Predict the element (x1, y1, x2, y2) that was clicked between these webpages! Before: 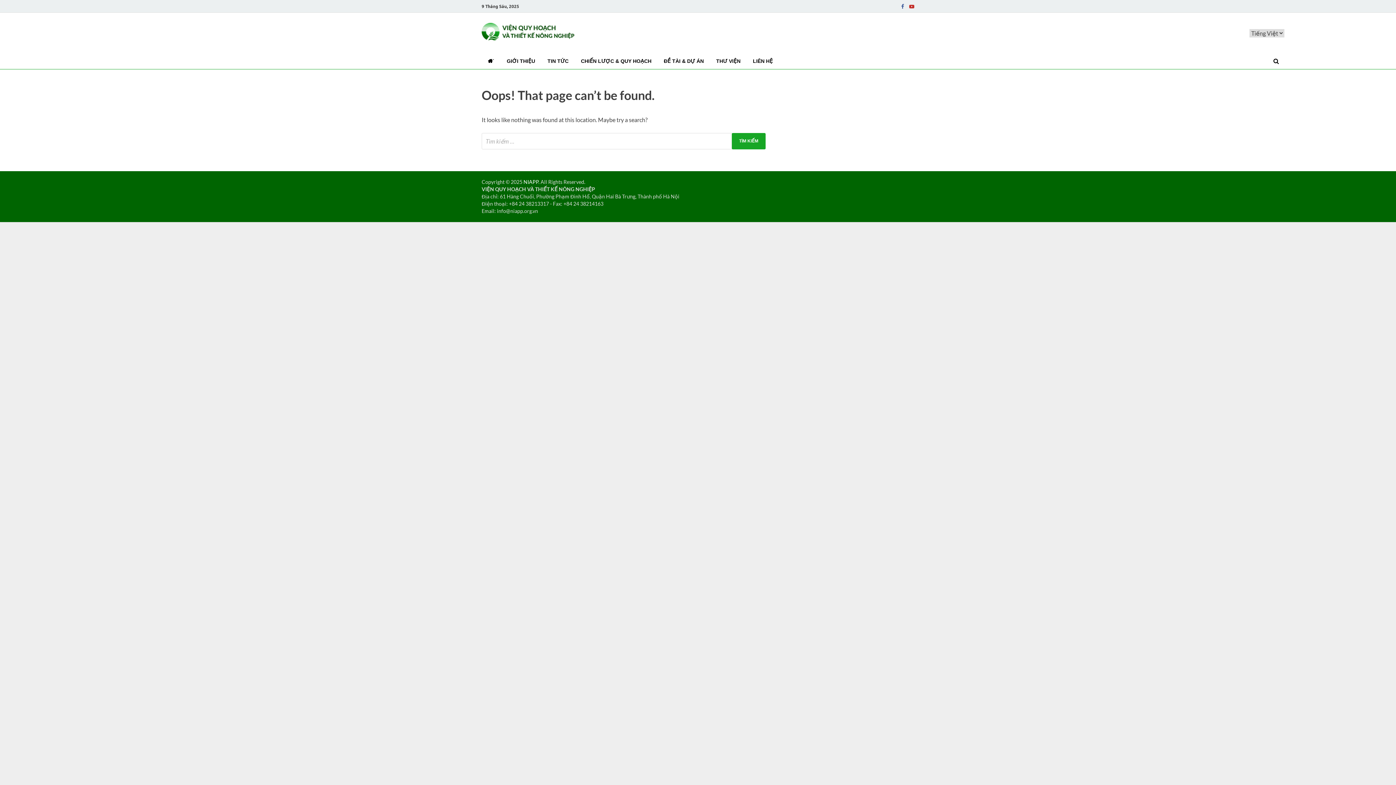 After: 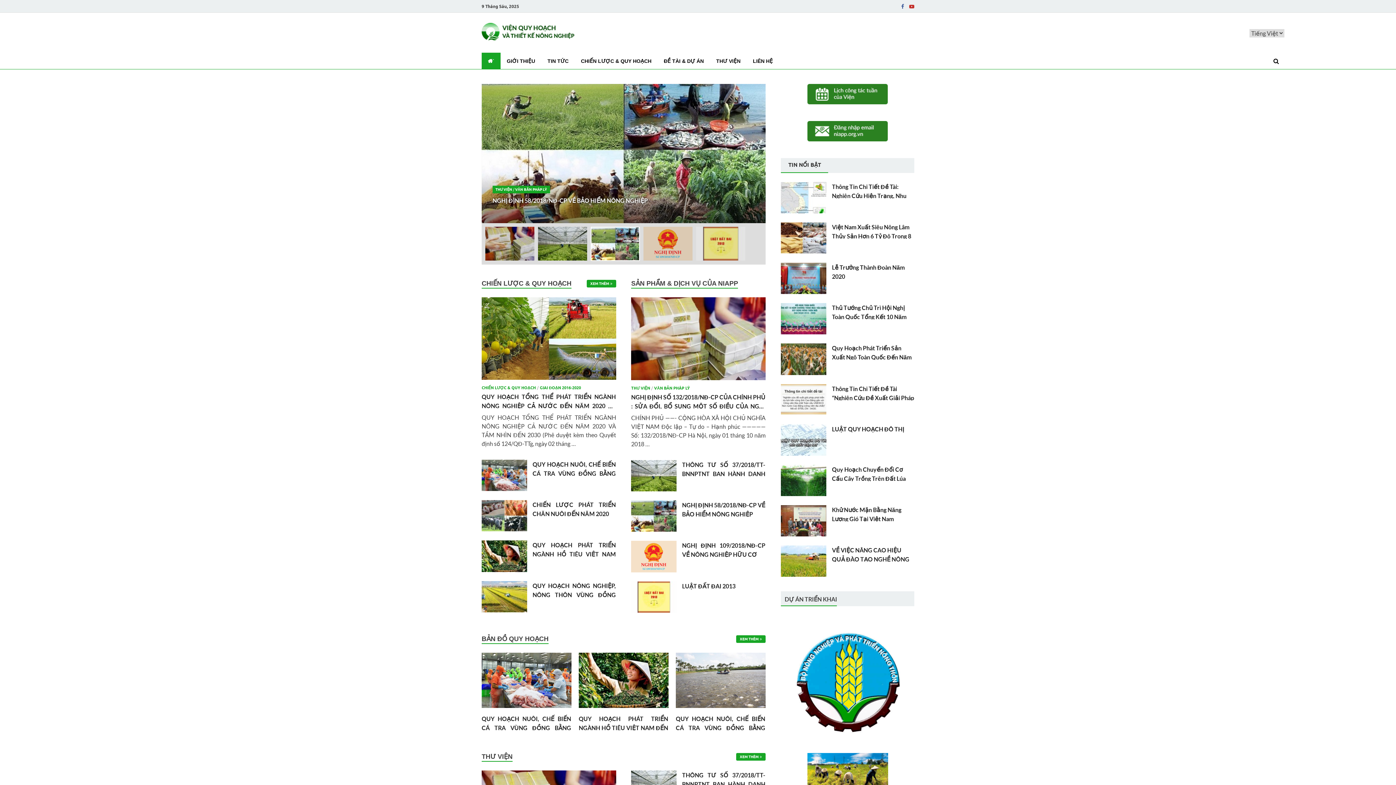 Action: bbox: (523, 178, 538, 184) label: NIAPP